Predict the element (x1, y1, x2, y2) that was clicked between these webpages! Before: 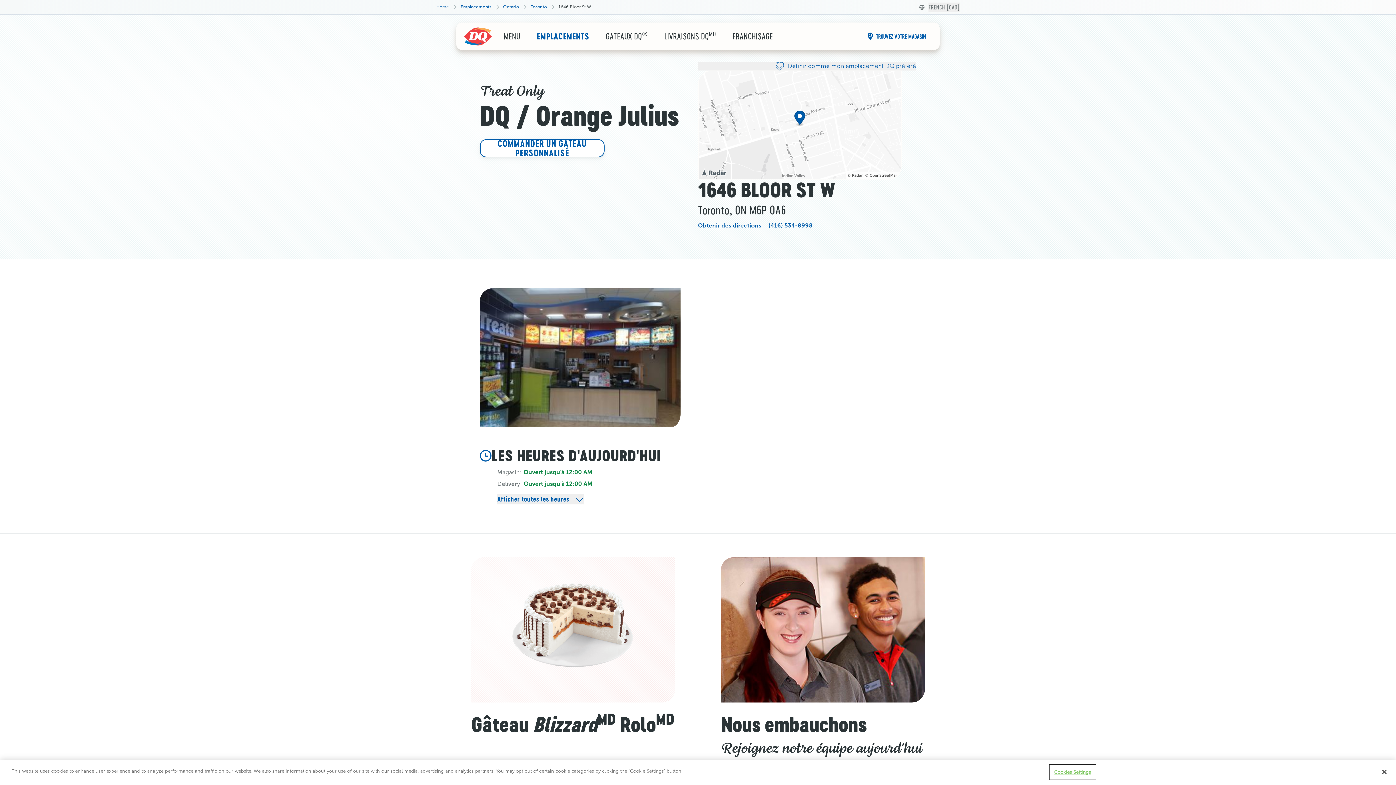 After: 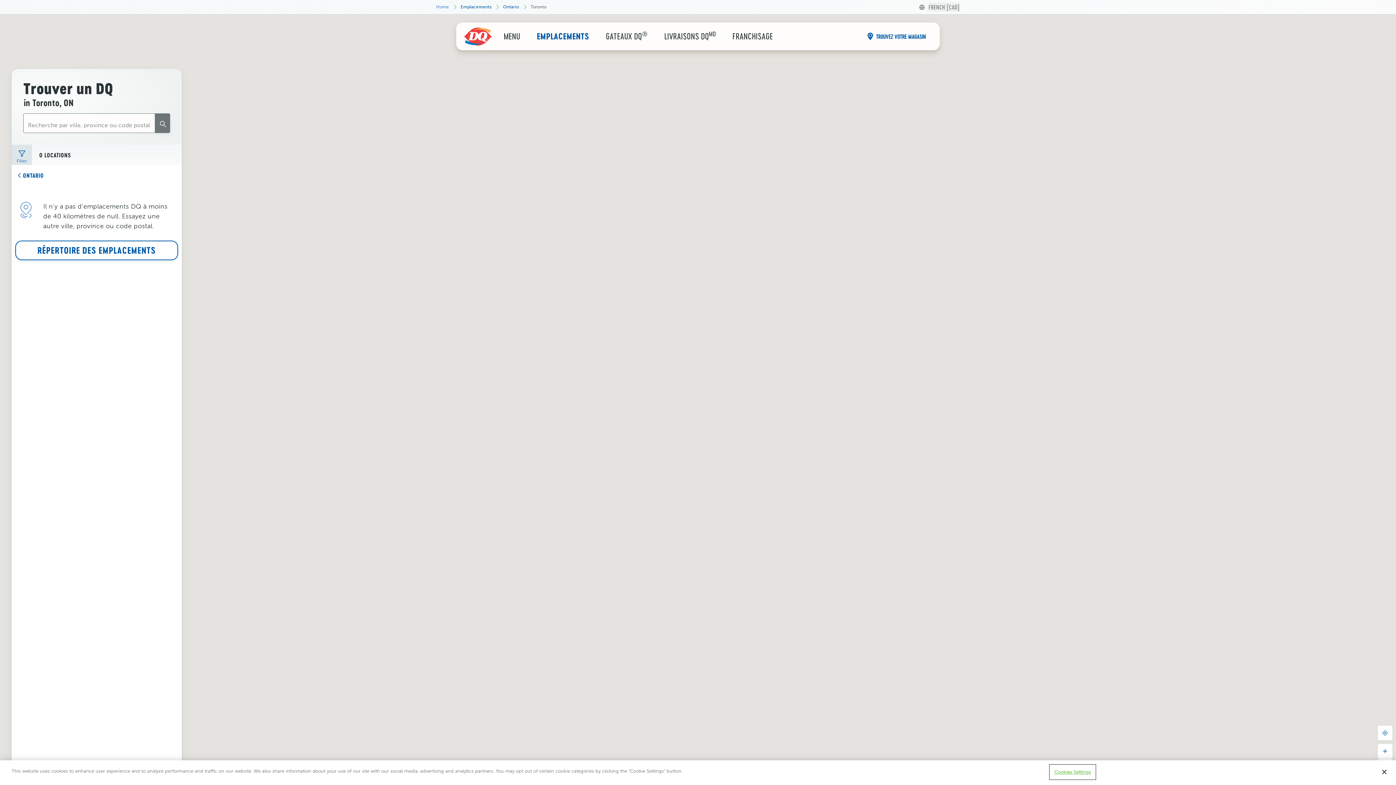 Action: label: Toronto bbox: (530, 4, 546, 9)